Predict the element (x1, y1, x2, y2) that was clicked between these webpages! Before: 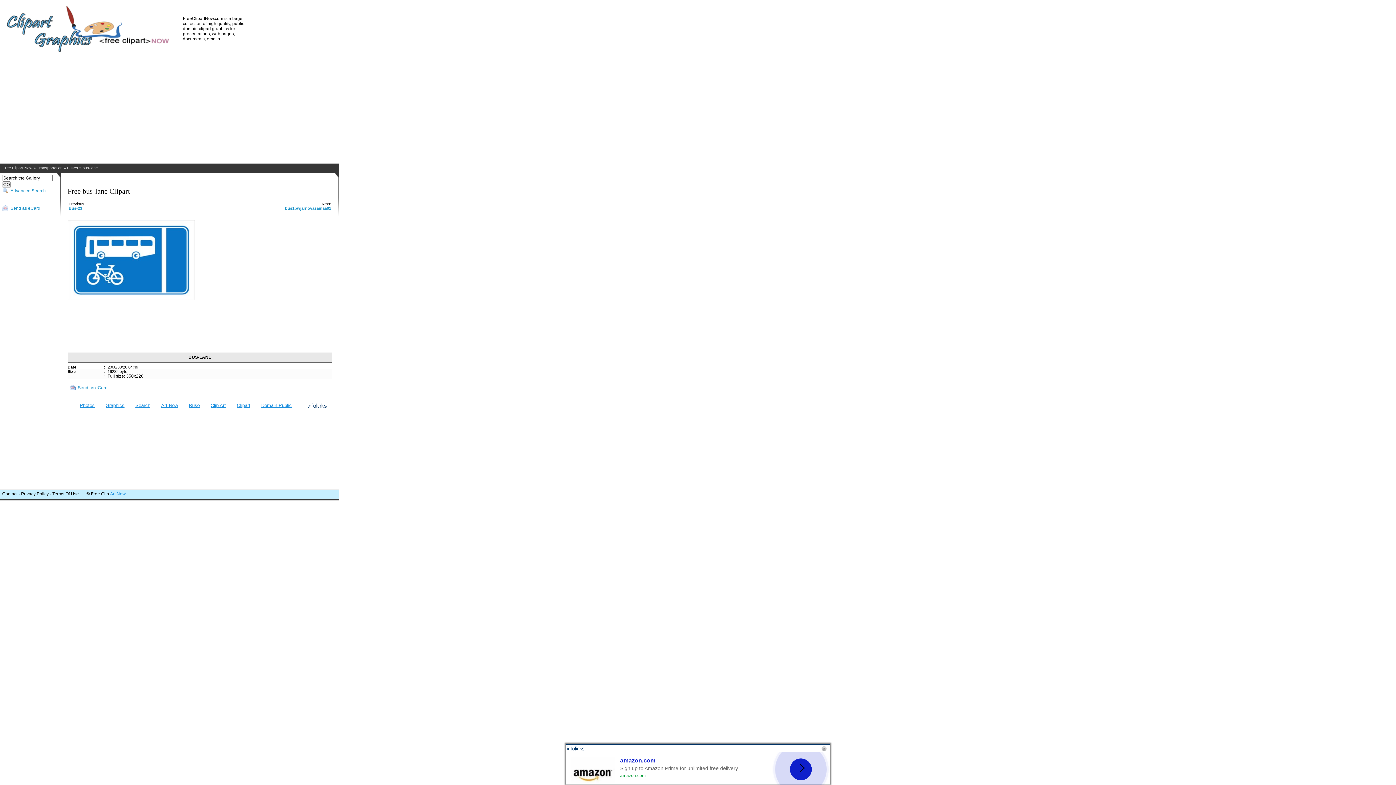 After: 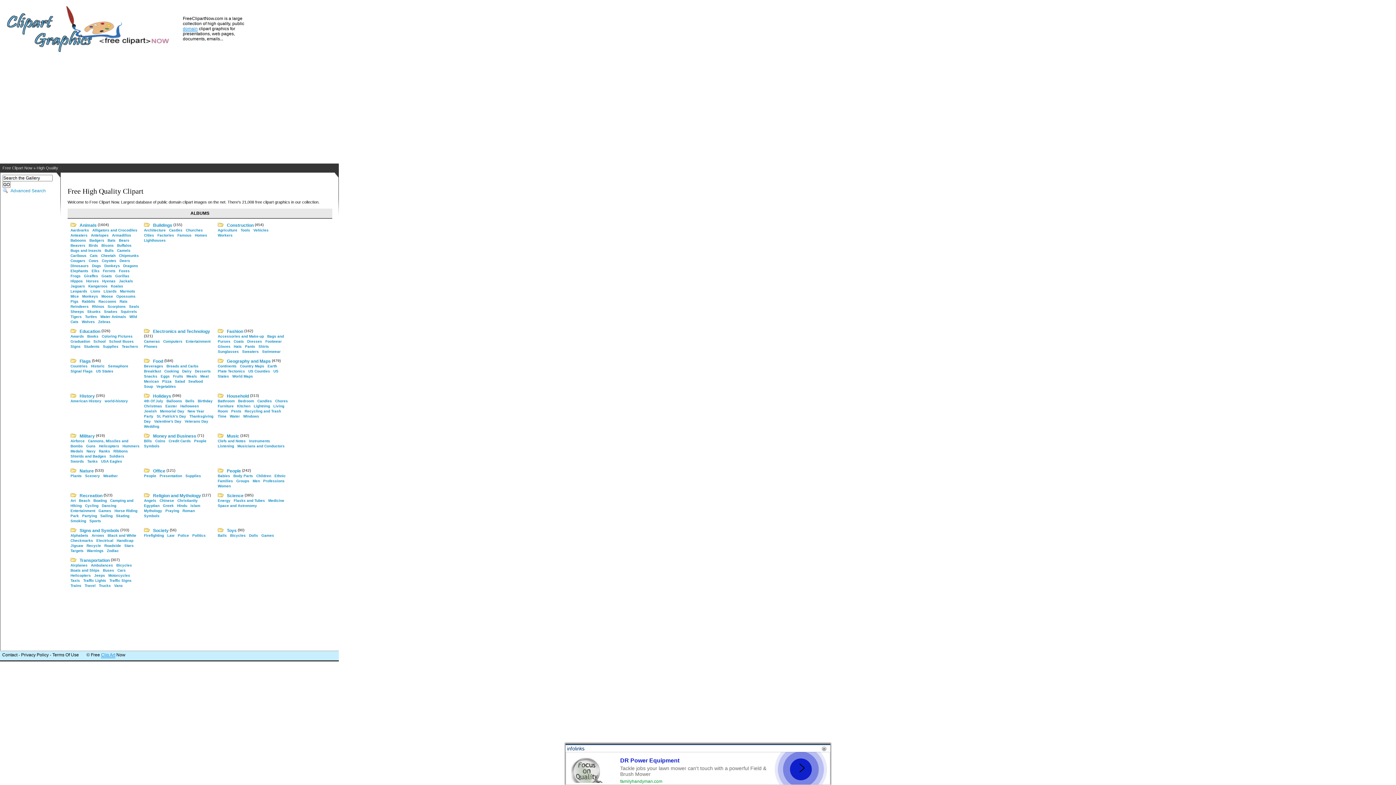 Action: bbox: (0, 5, 177, 10)